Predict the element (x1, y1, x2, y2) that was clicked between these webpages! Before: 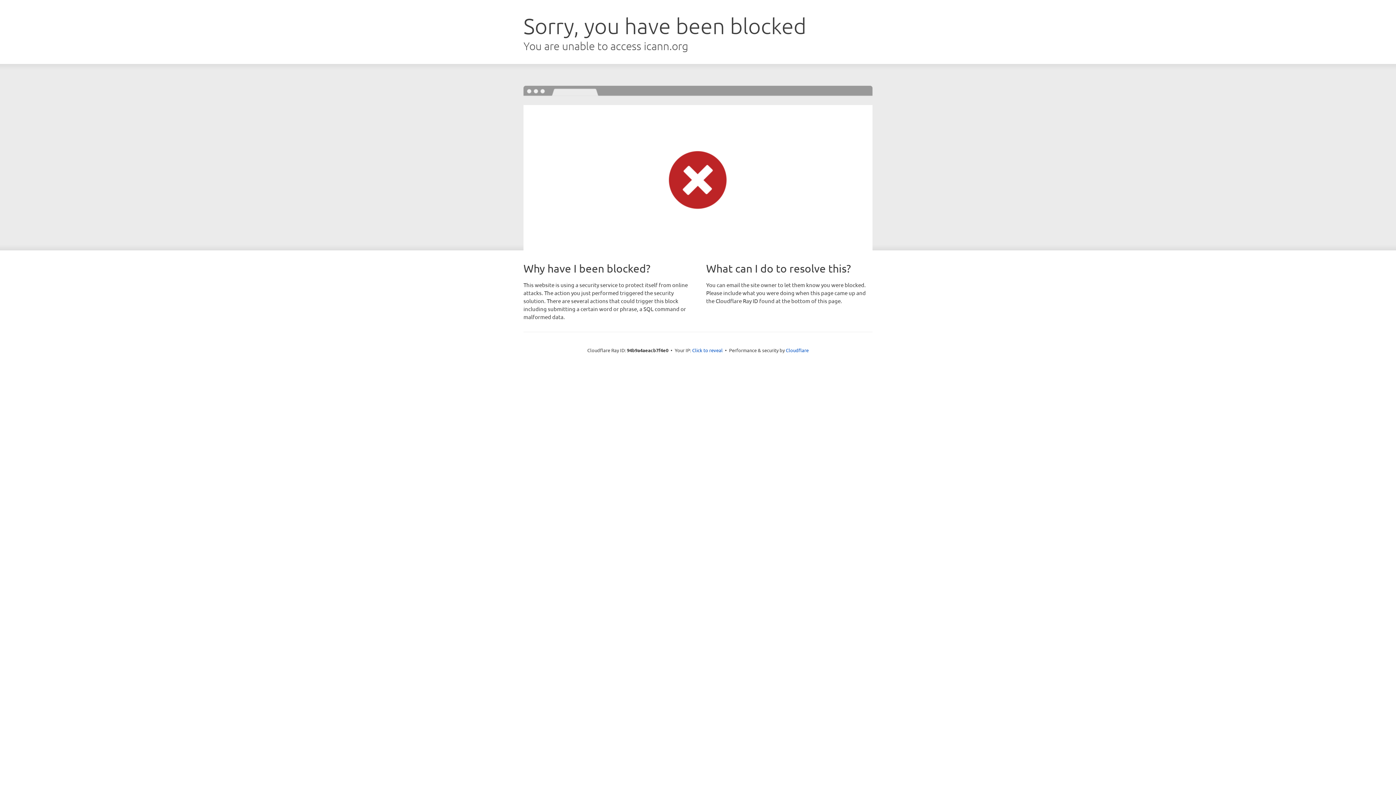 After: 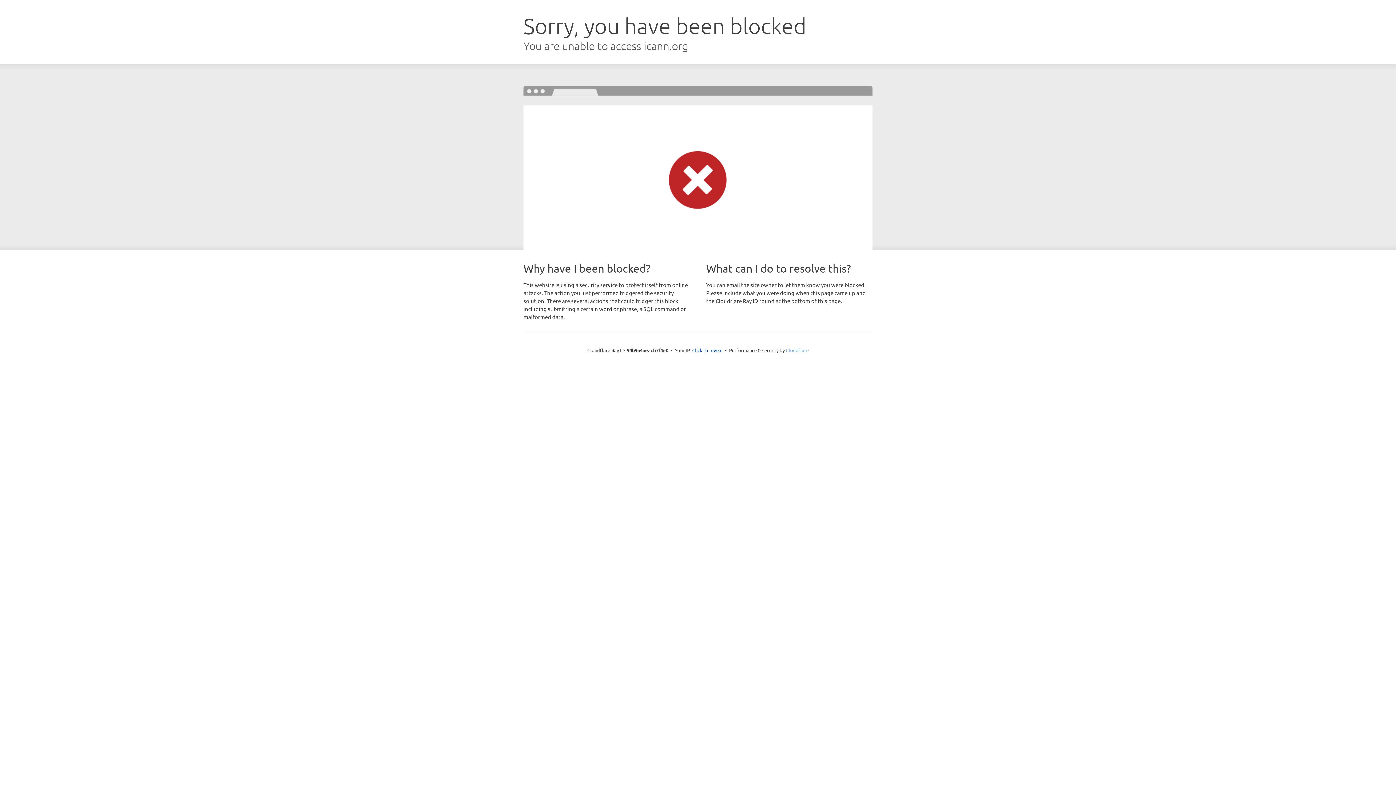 Action: label: Cloudflare bbox: (786, 347, 808, 353)